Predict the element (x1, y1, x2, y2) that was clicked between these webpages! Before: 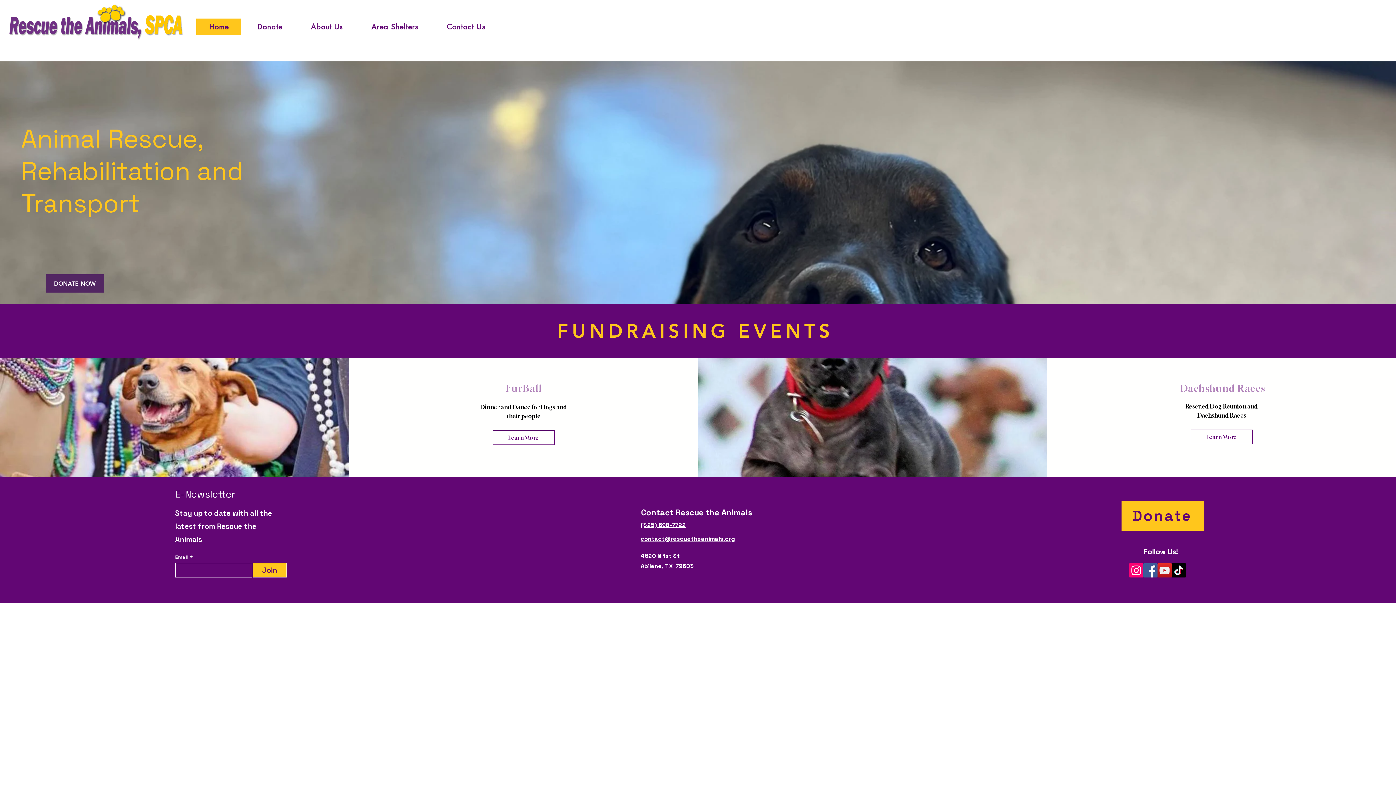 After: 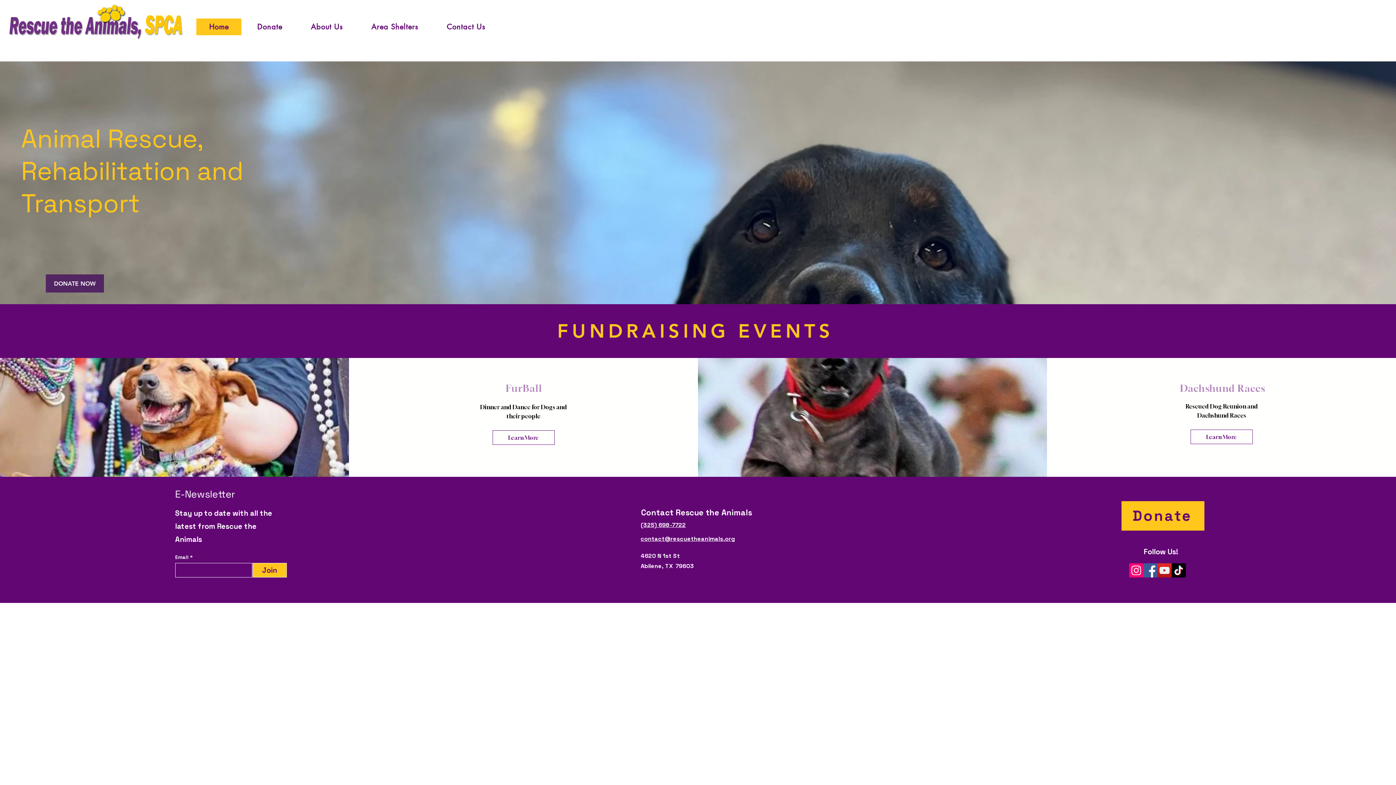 Action: label: Facebook bbox: (1143, 563, 1157, 577)